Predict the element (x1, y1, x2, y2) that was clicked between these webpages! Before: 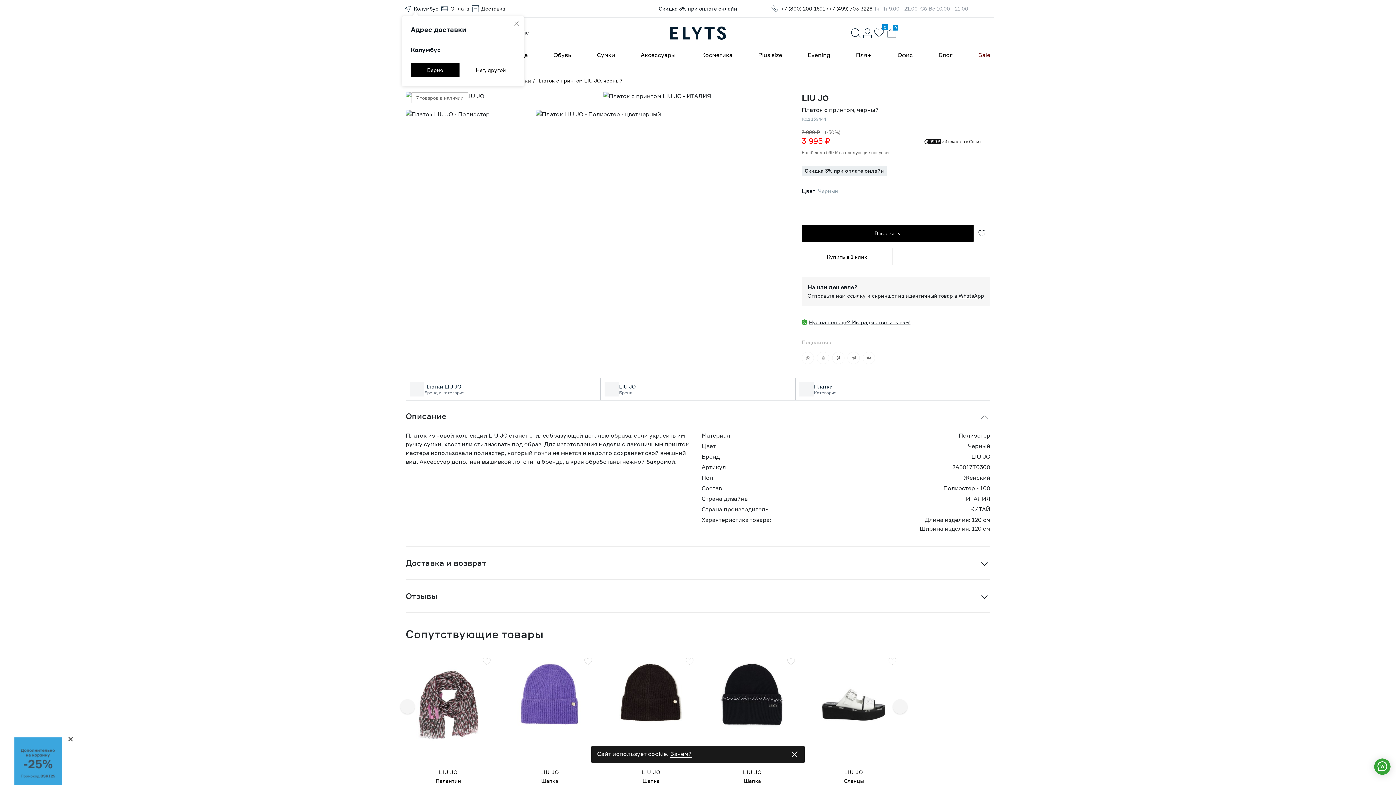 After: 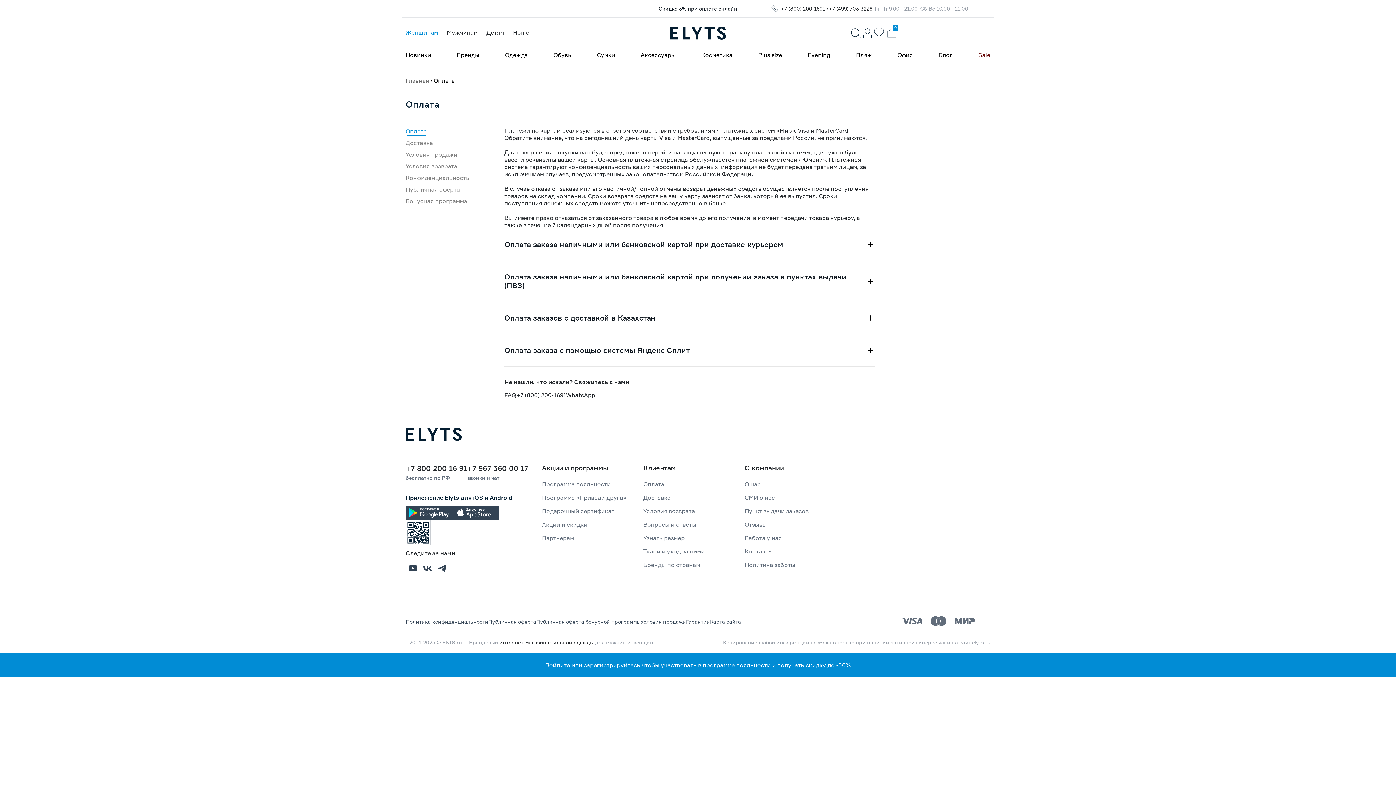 Action: label: Оплата bbox: (438, 4, 469, 13)